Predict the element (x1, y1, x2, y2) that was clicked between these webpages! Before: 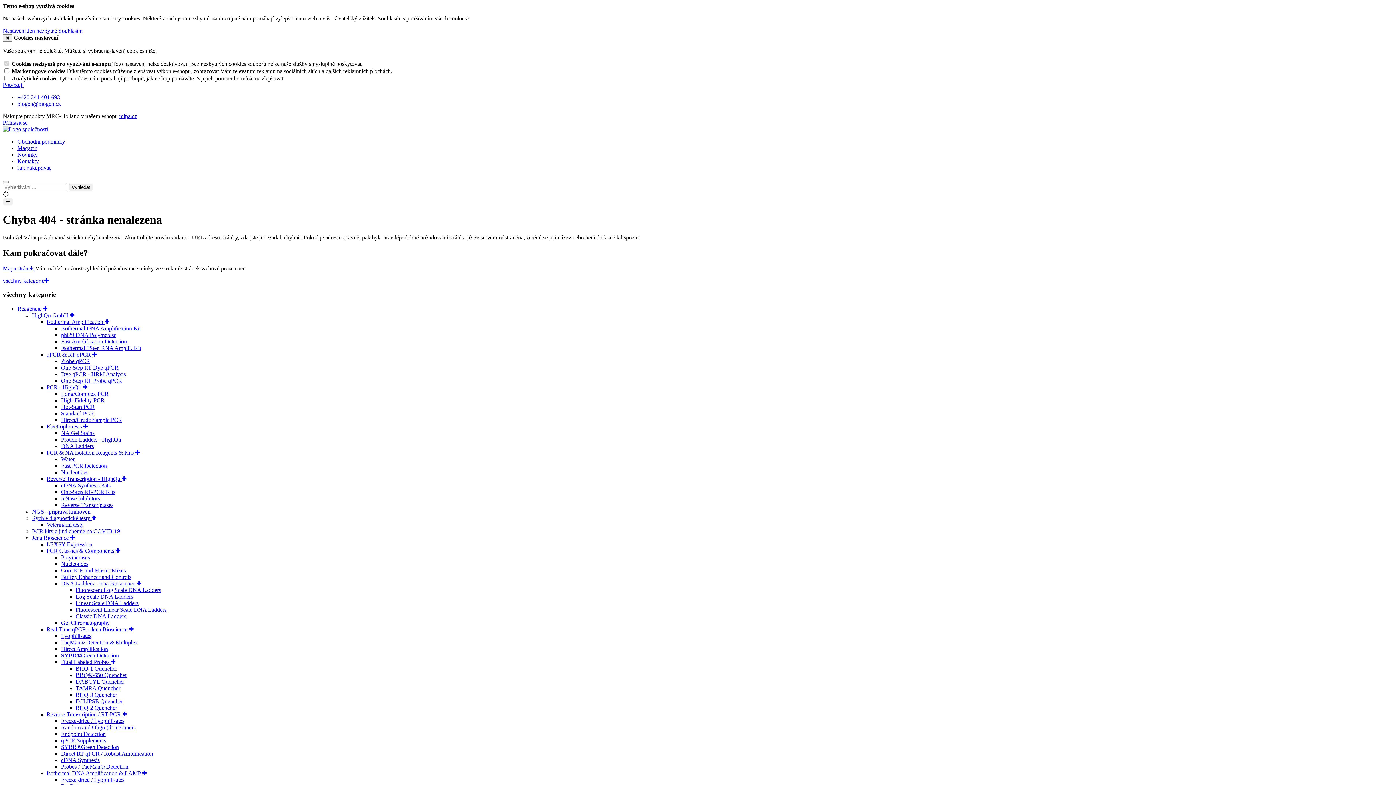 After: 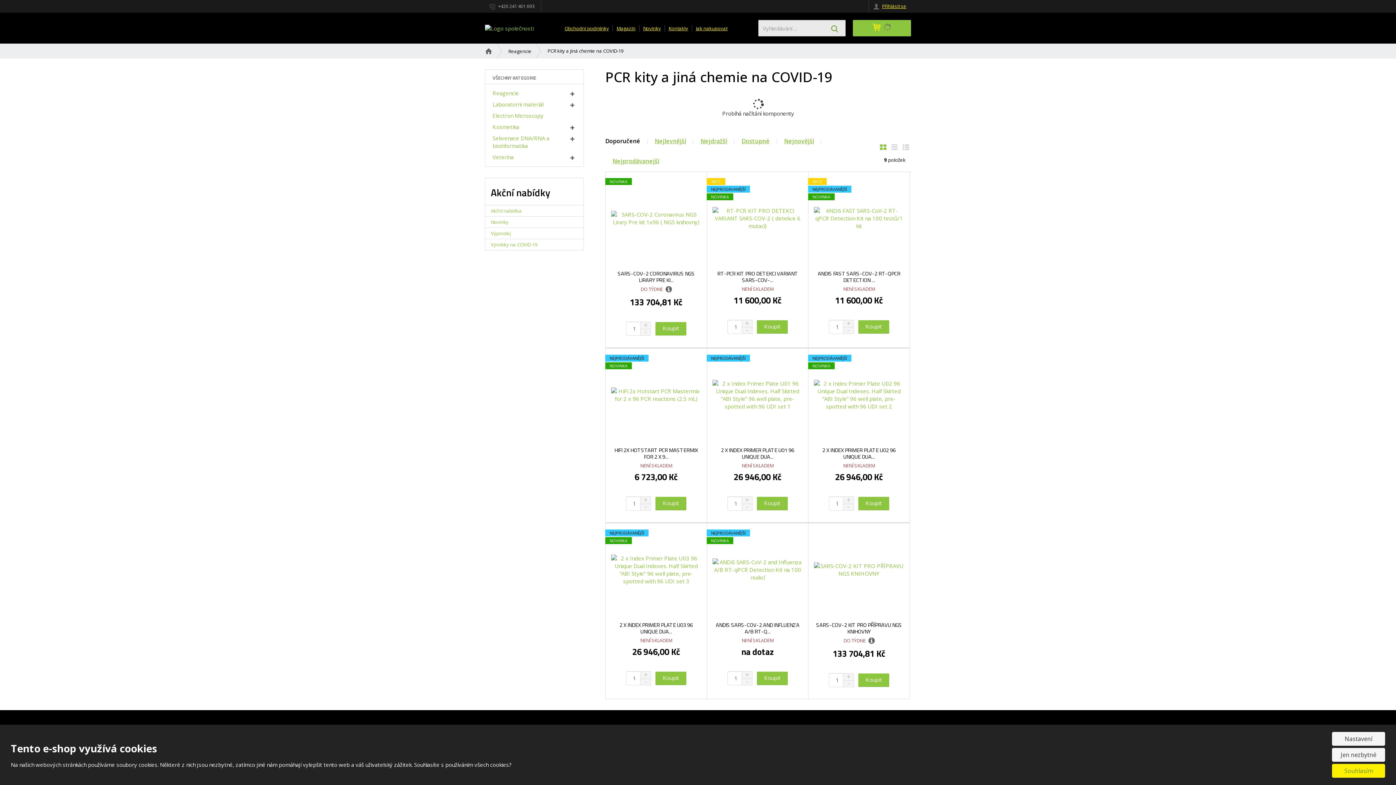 Action: label: PCR kity a jiná chemie na COVID-19 bbox: (32, 528, 120, 534)